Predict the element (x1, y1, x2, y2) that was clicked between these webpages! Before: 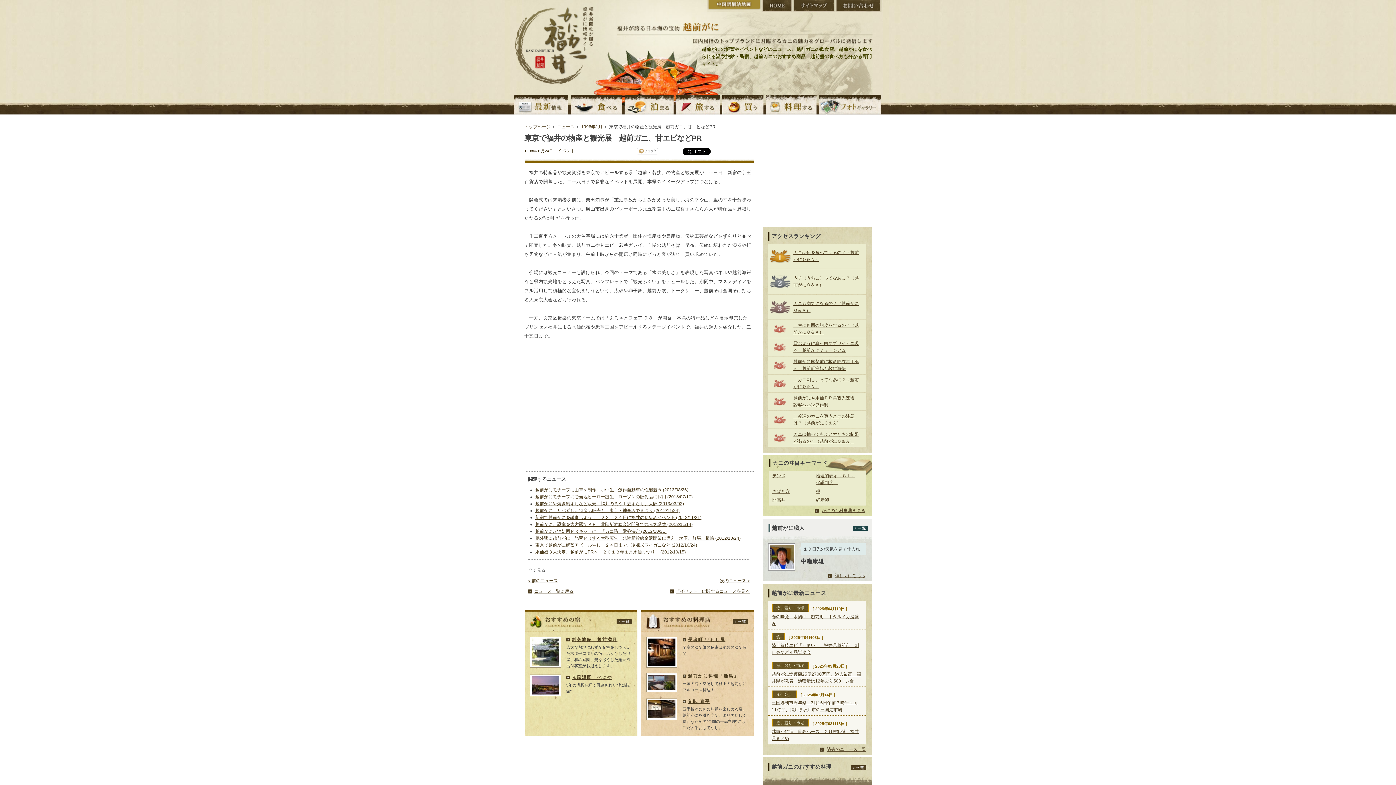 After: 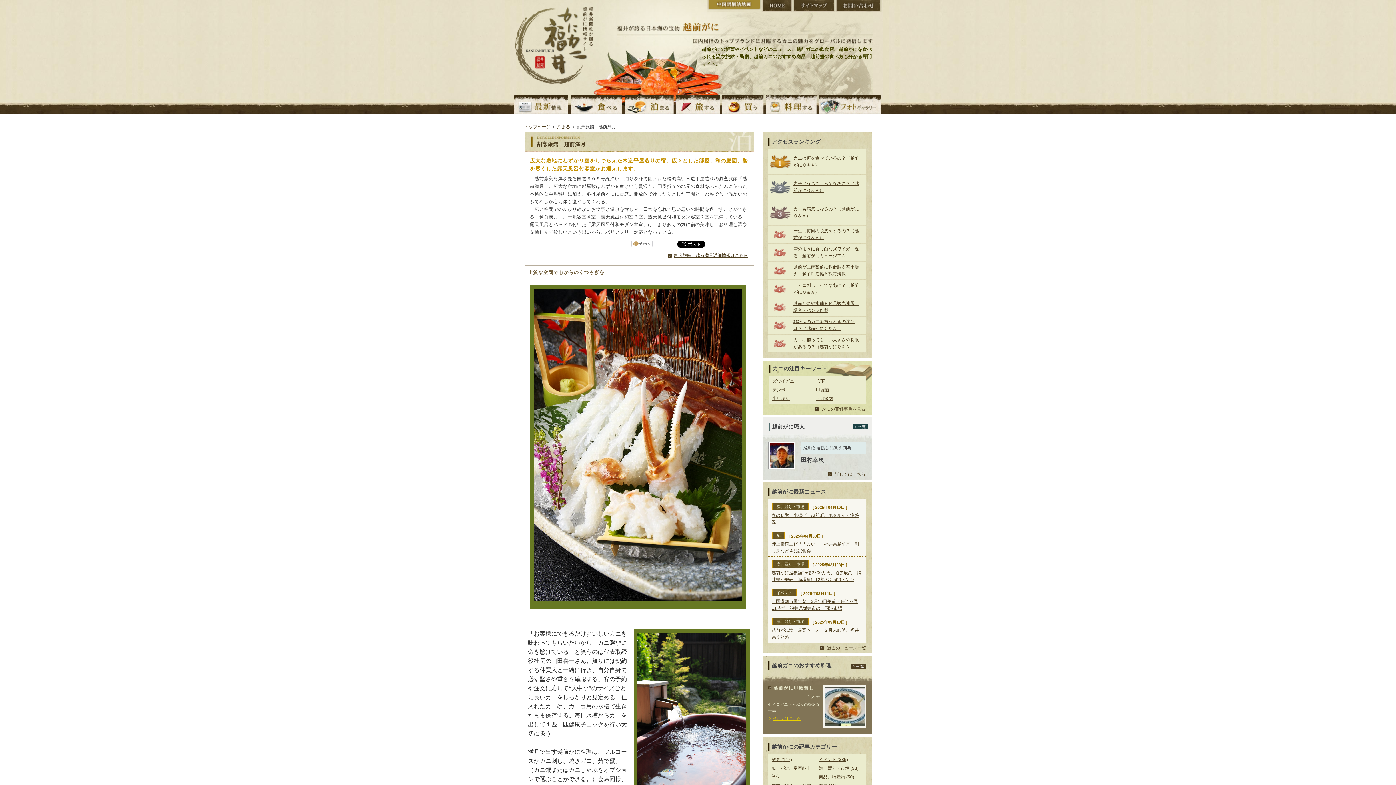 Action: bbox: (530, 664, 560, 669)